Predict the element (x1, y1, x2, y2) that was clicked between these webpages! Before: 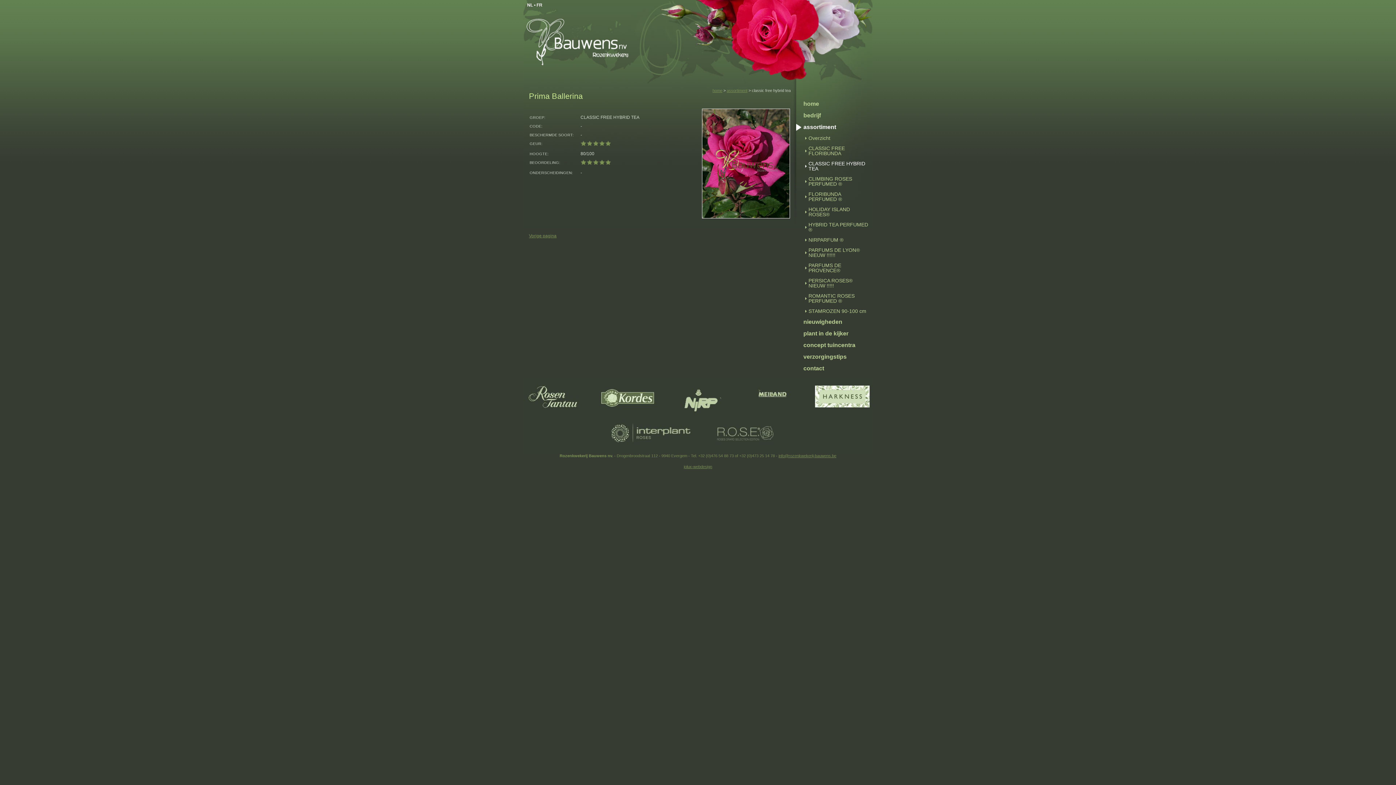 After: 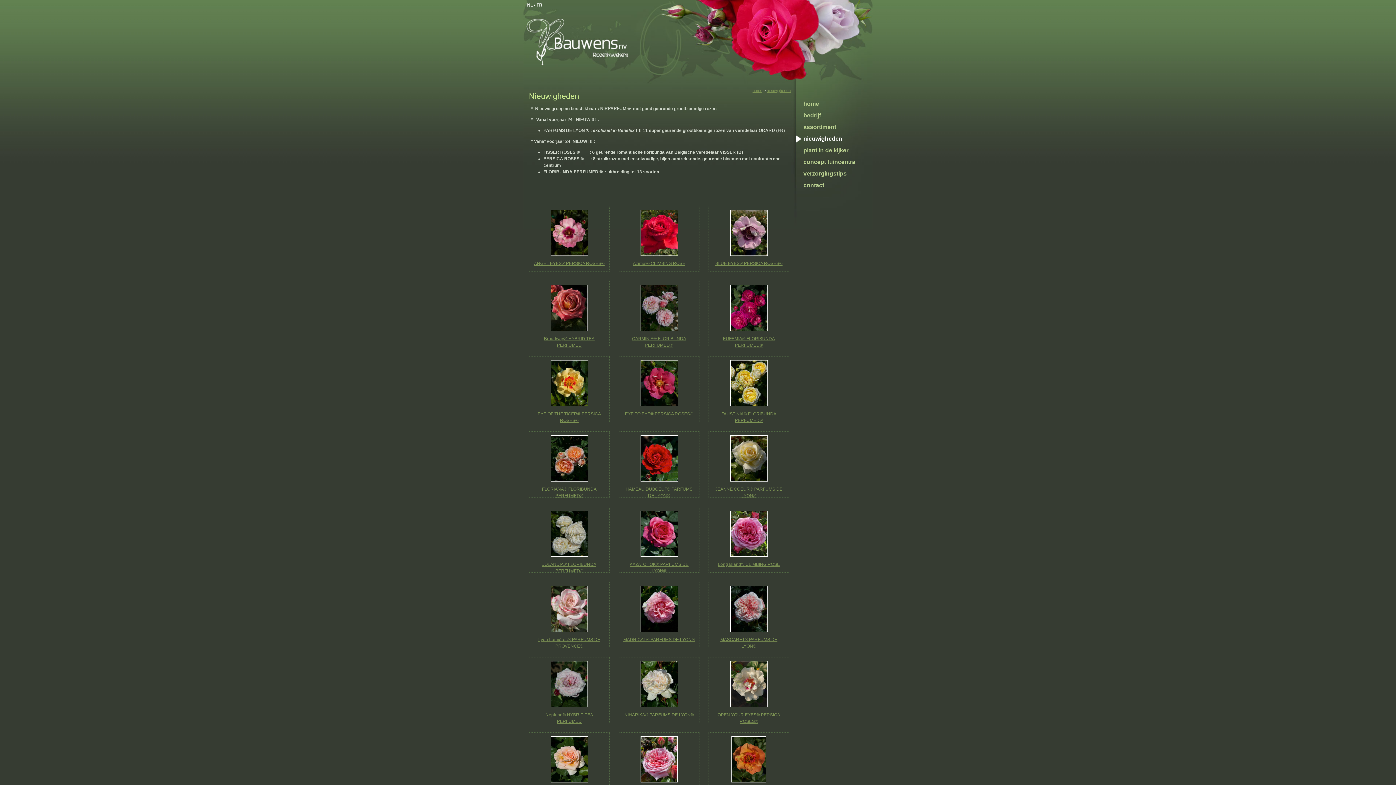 Action: label: nieuwigheden bbox: (796, 316, 849, 328)